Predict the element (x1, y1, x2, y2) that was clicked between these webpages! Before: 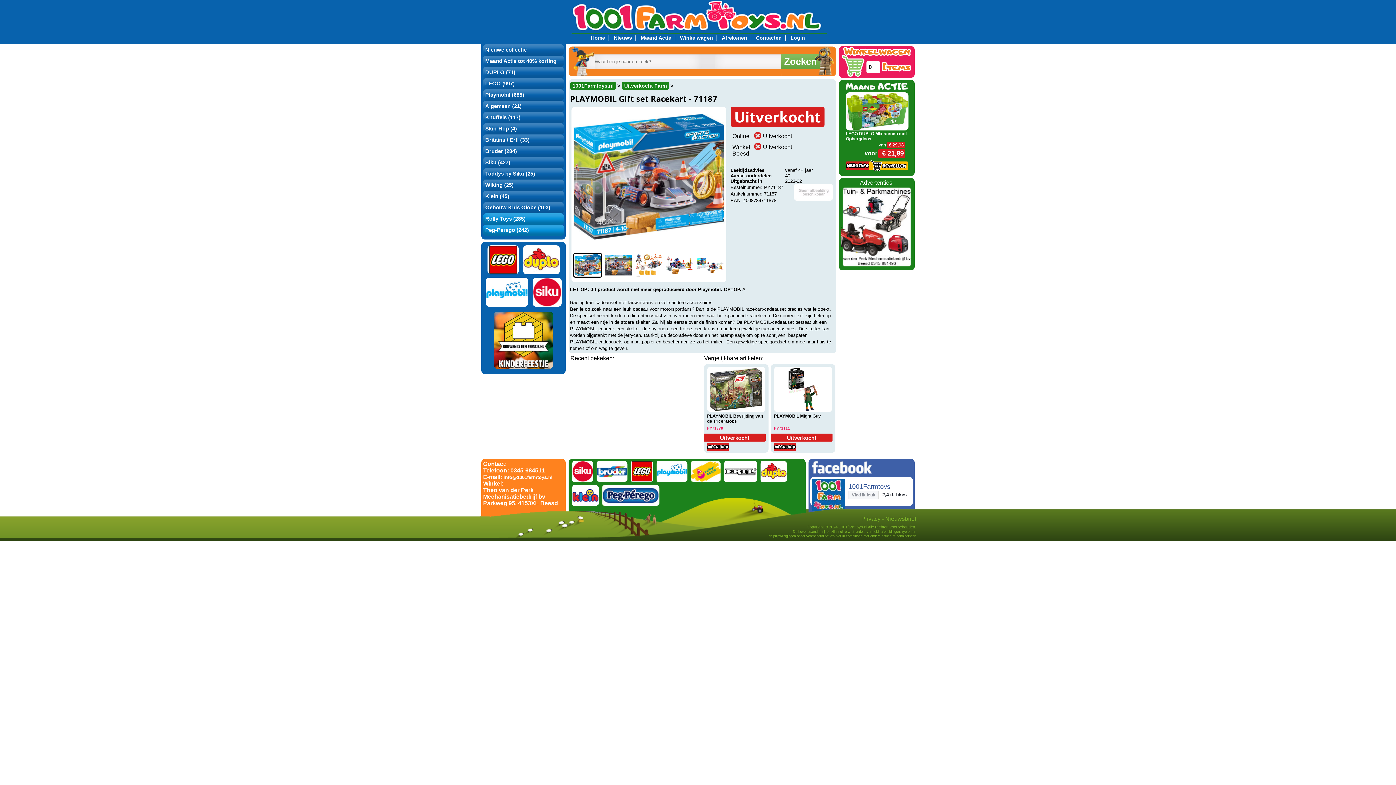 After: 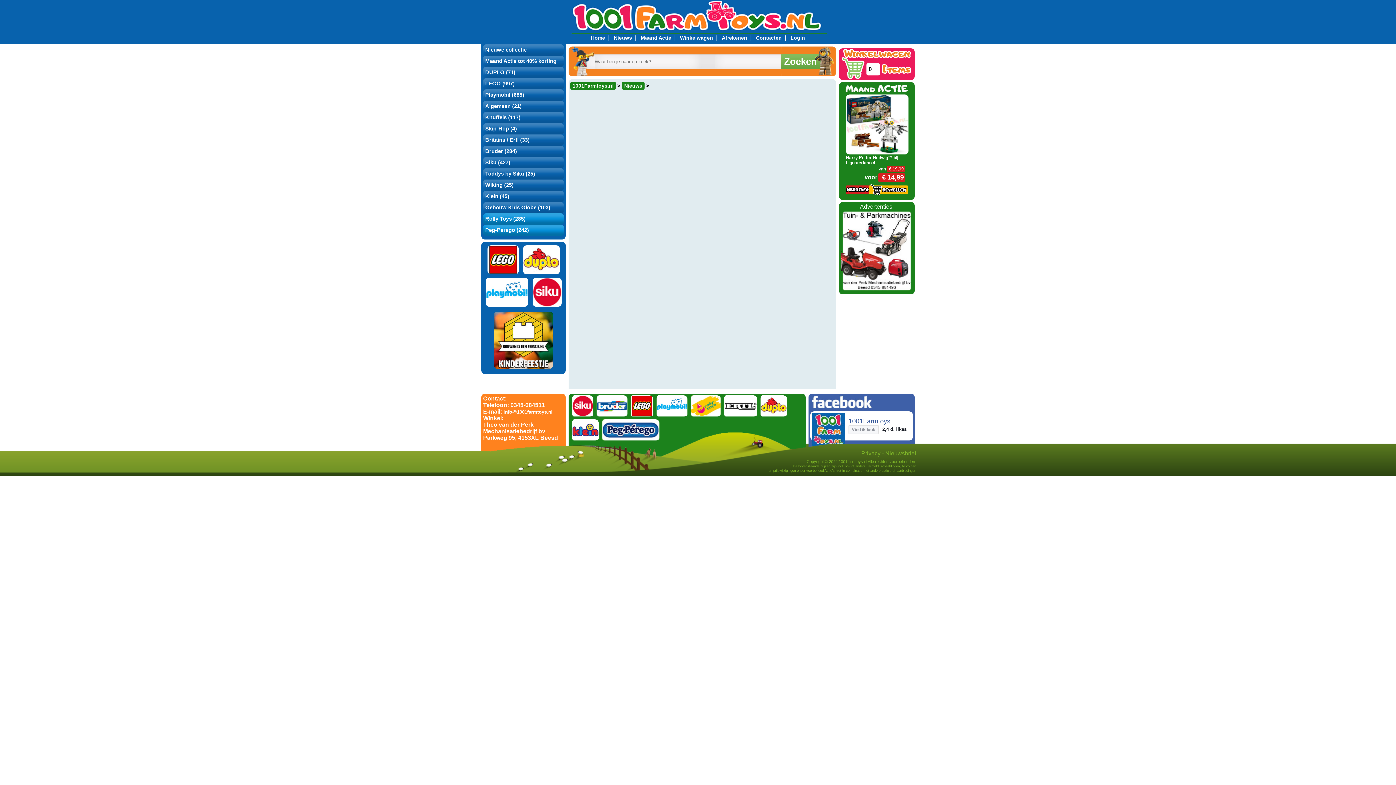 Action: label: Nieuws bbox: (614, 34, 632, 40)